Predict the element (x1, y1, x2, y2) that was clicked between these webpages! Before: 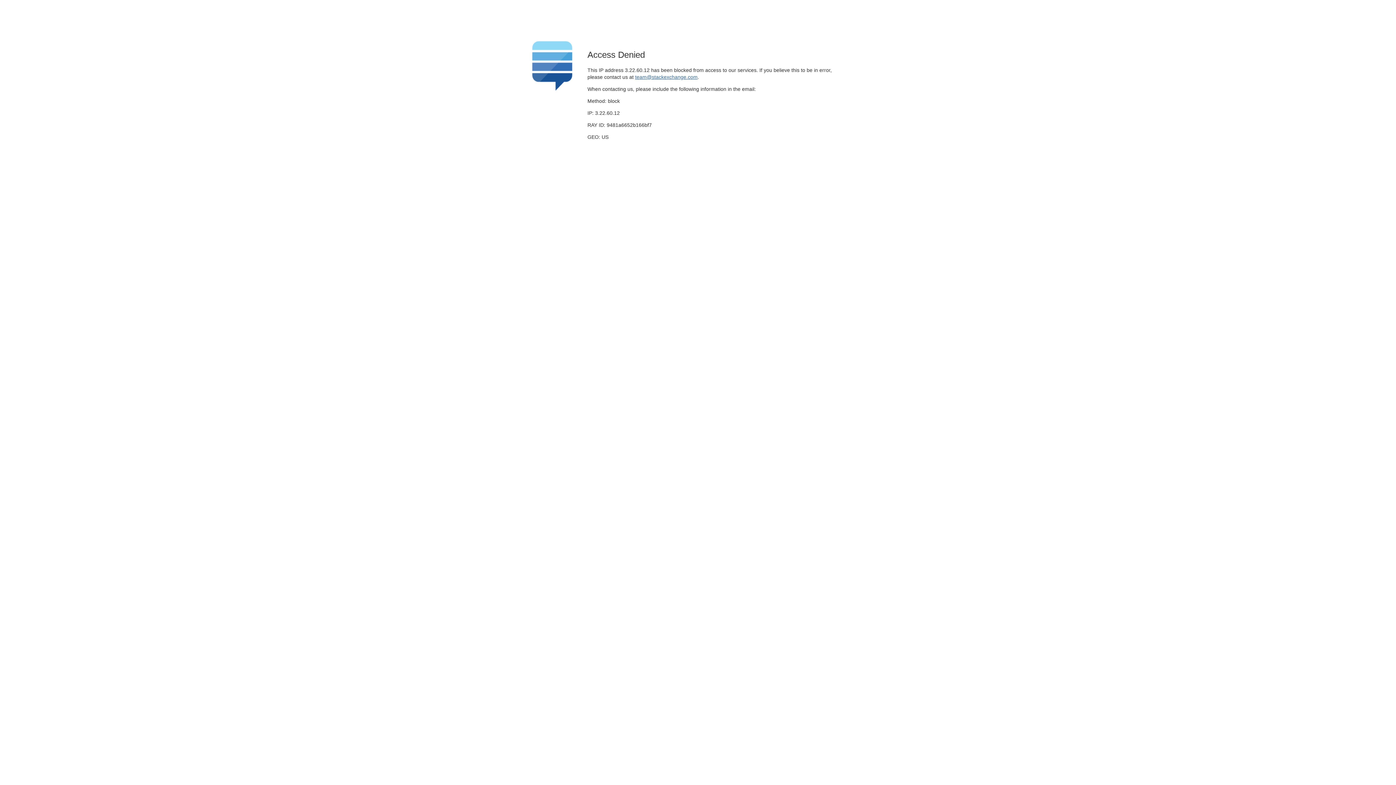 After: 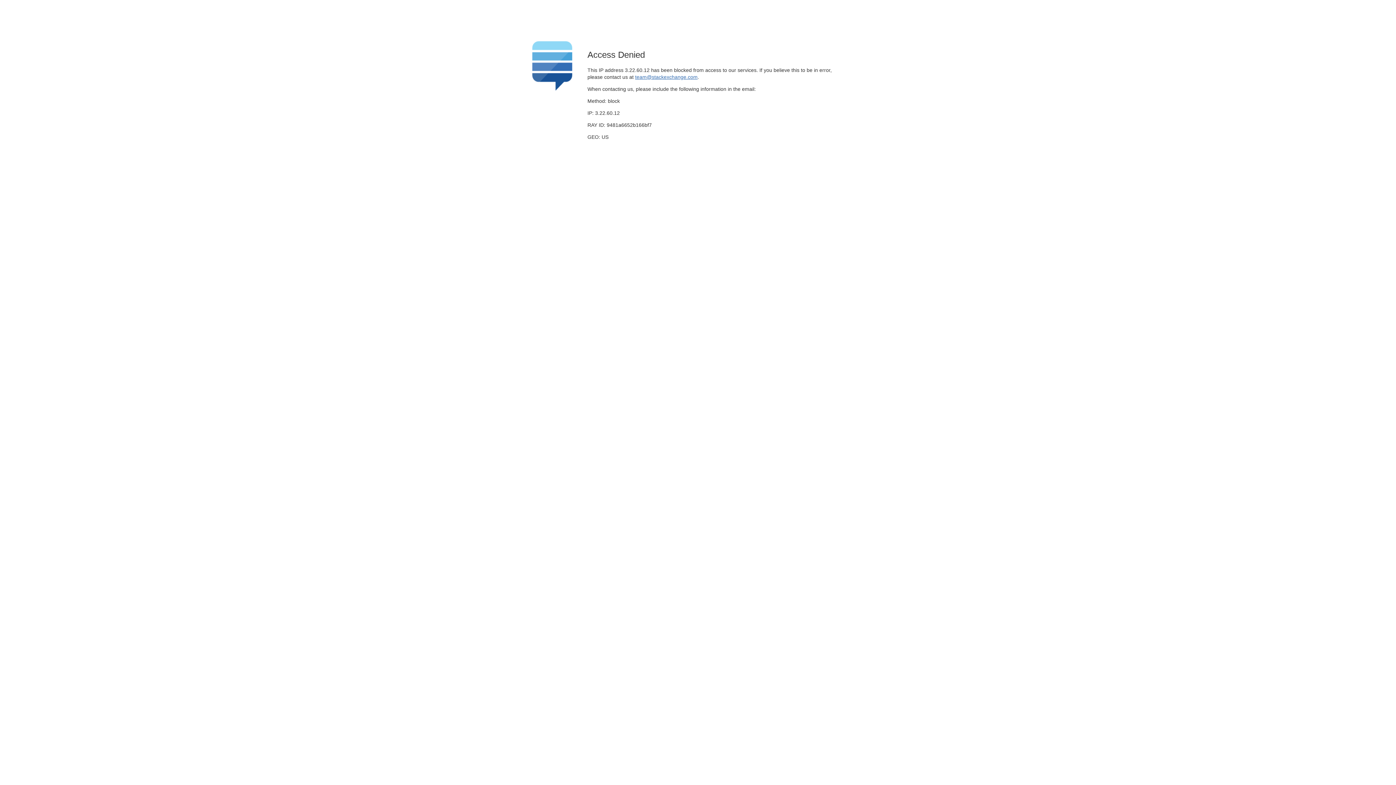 Action: label: team@stackexchange.com bbox: (635, 74, 697, 79)